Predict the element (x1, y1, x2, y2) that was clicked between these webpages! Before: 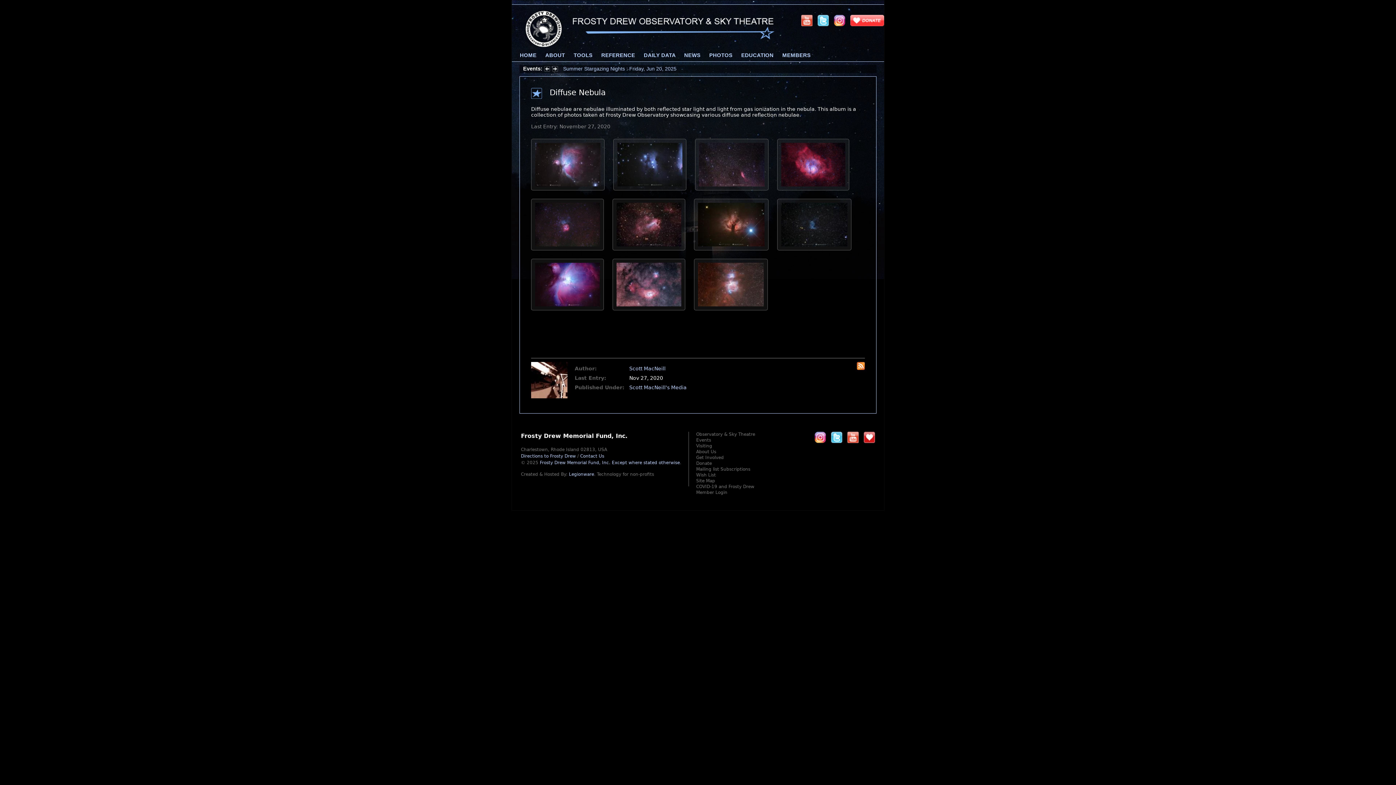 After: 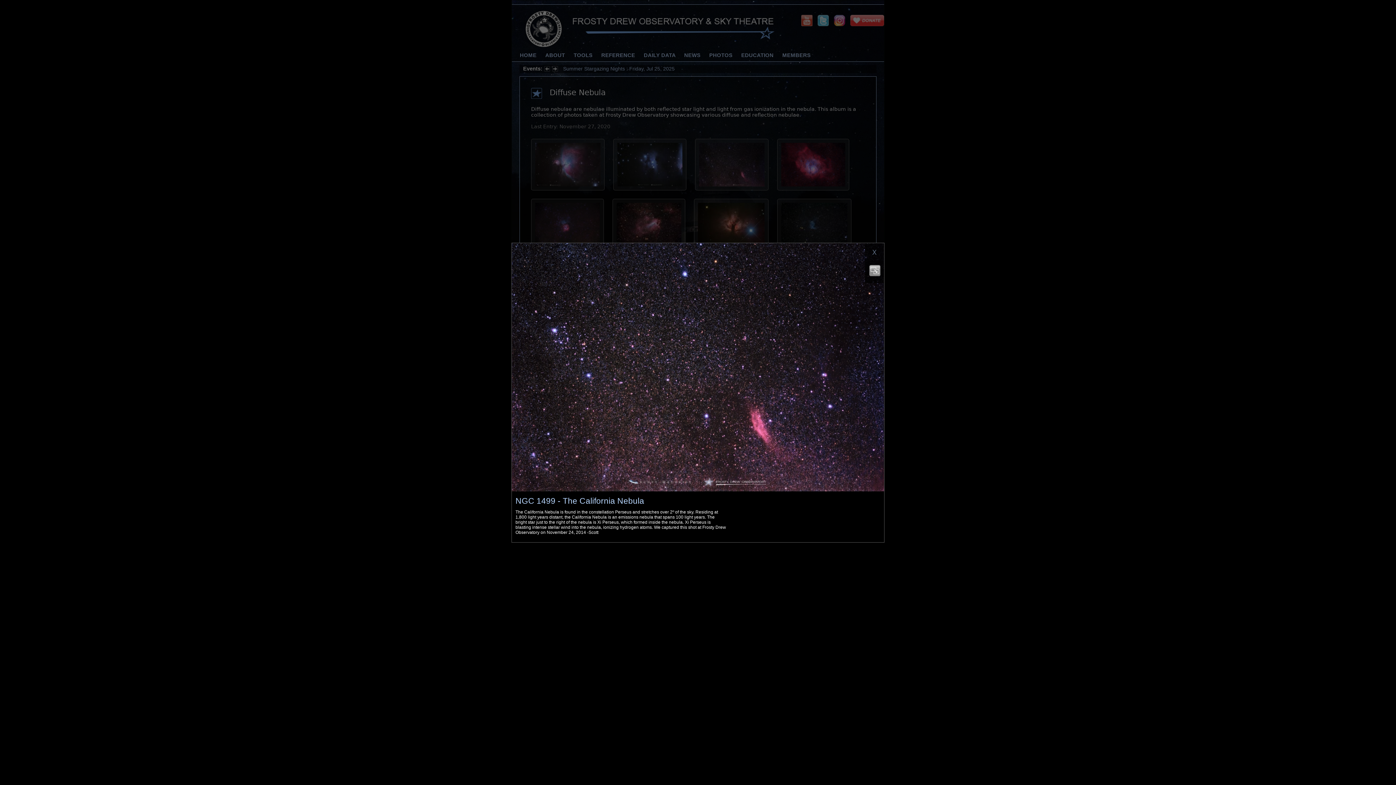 Action: bbox: (695, 185, 768, 191)